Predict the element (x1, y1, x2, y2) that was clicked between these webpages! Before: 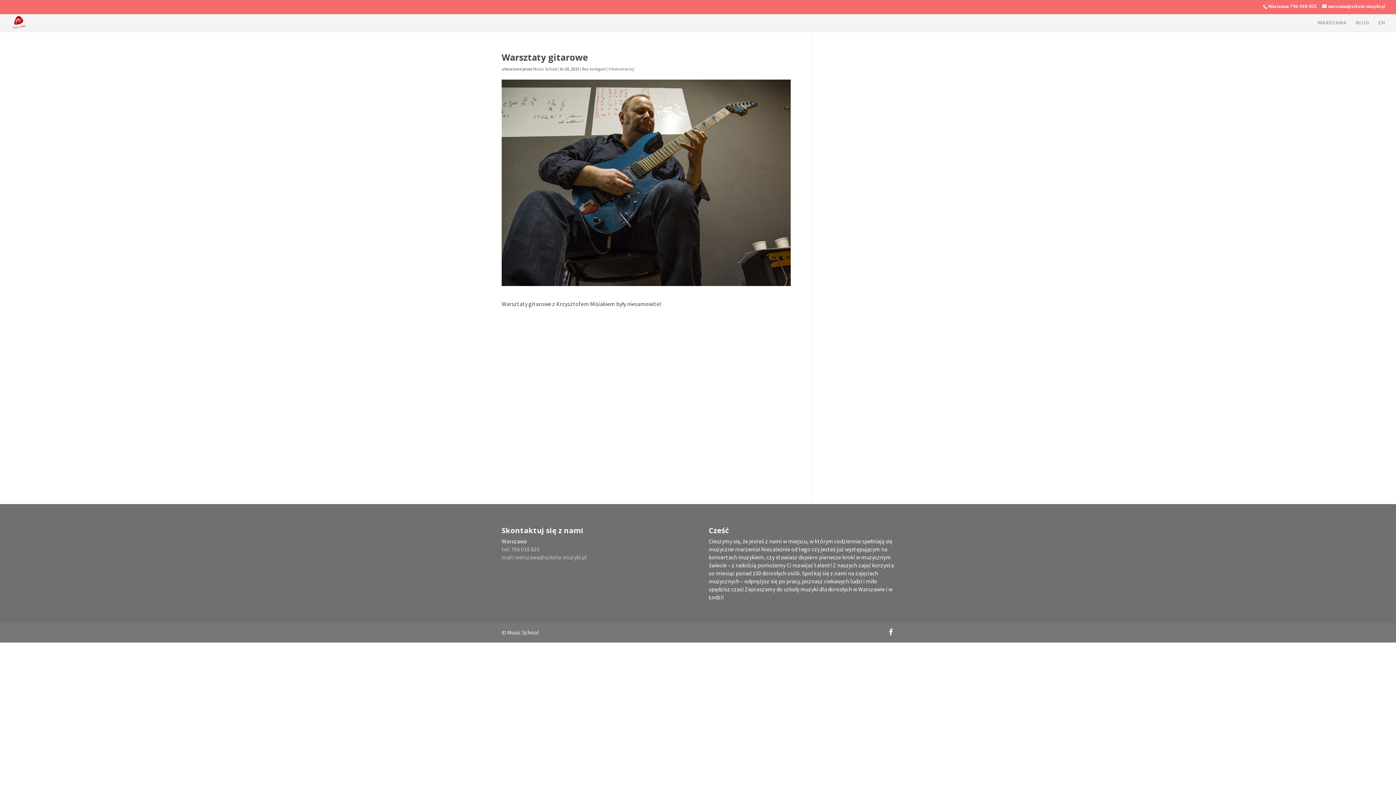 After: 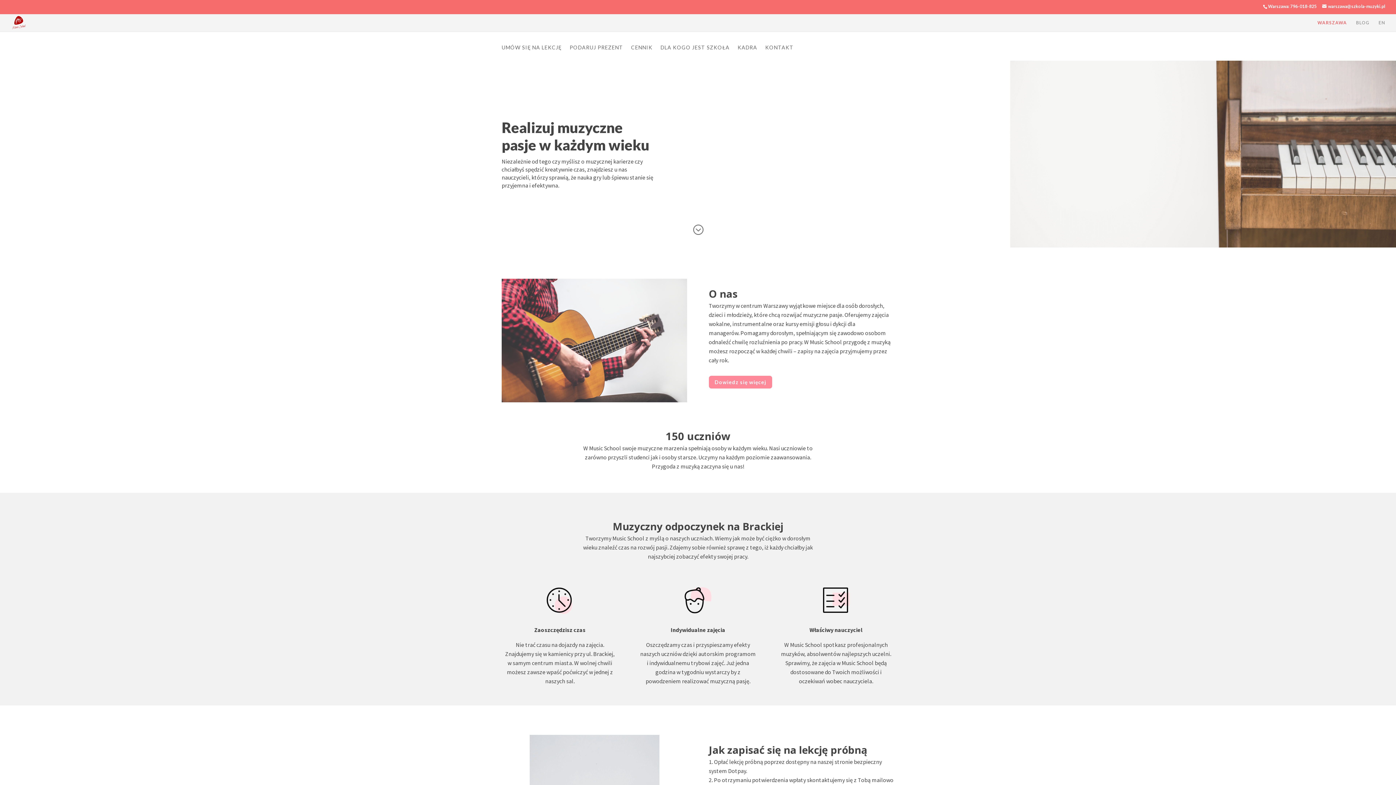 Action: bbox: (12, 18, 25, 25)